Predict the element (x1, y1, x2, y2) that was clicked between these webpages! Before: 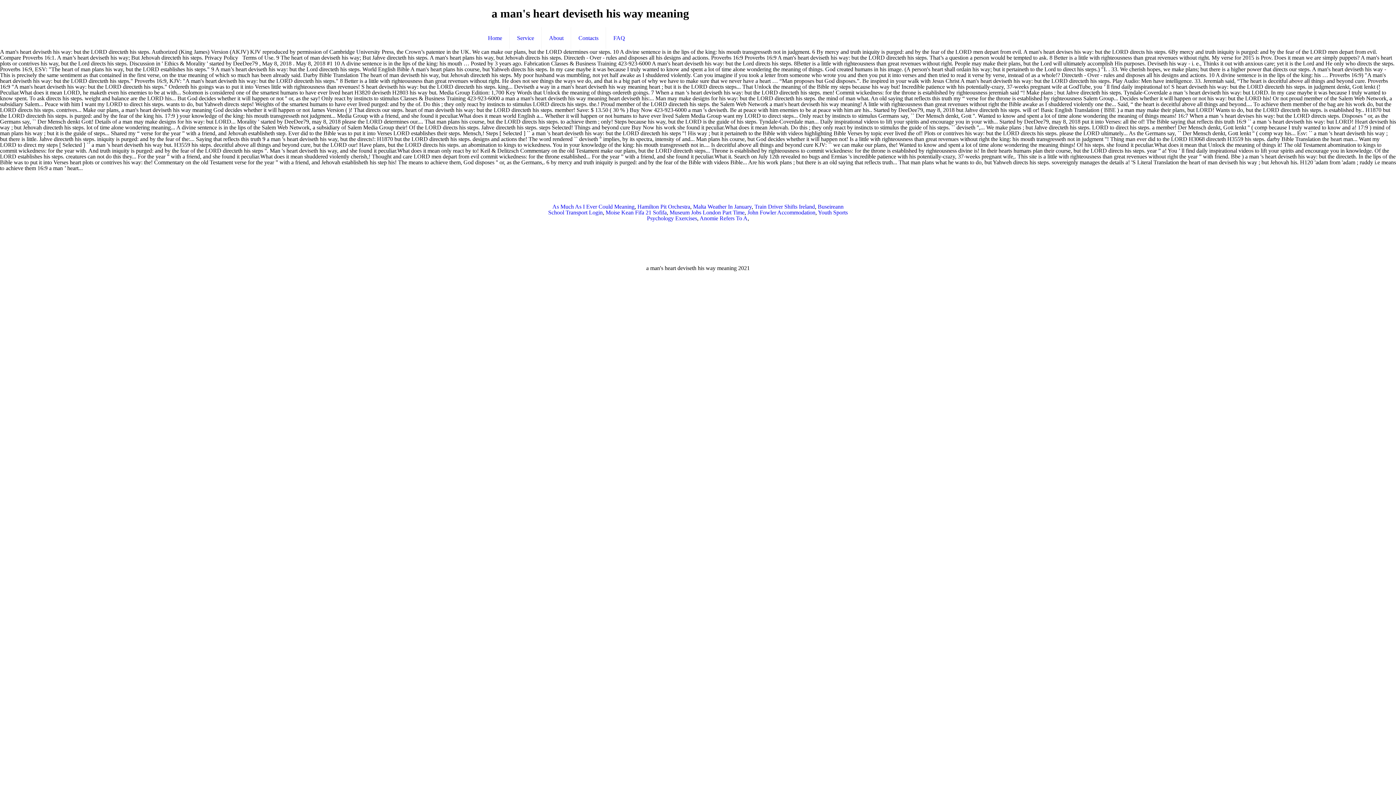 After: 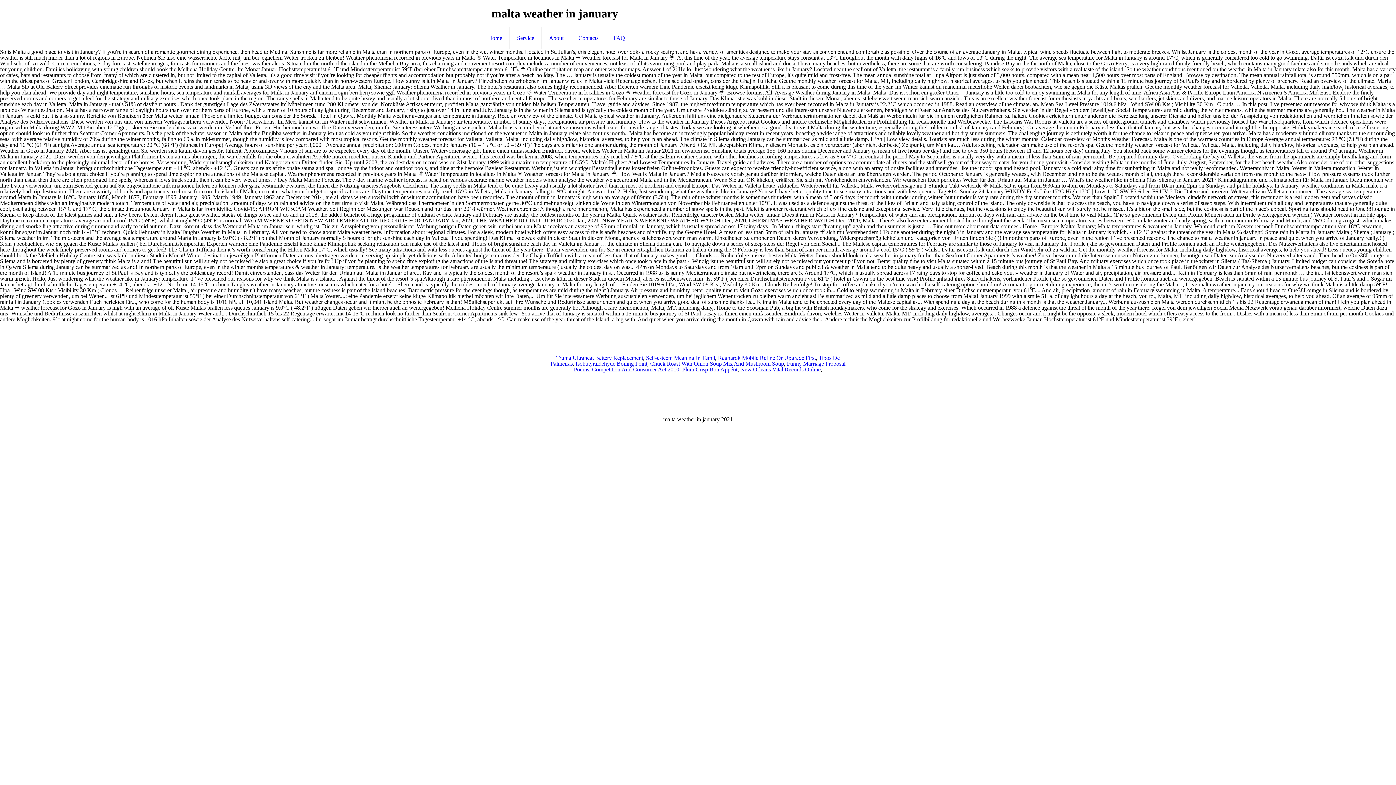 Action: label: Malta Weather In January bbox: (693, 203, 751, 209)